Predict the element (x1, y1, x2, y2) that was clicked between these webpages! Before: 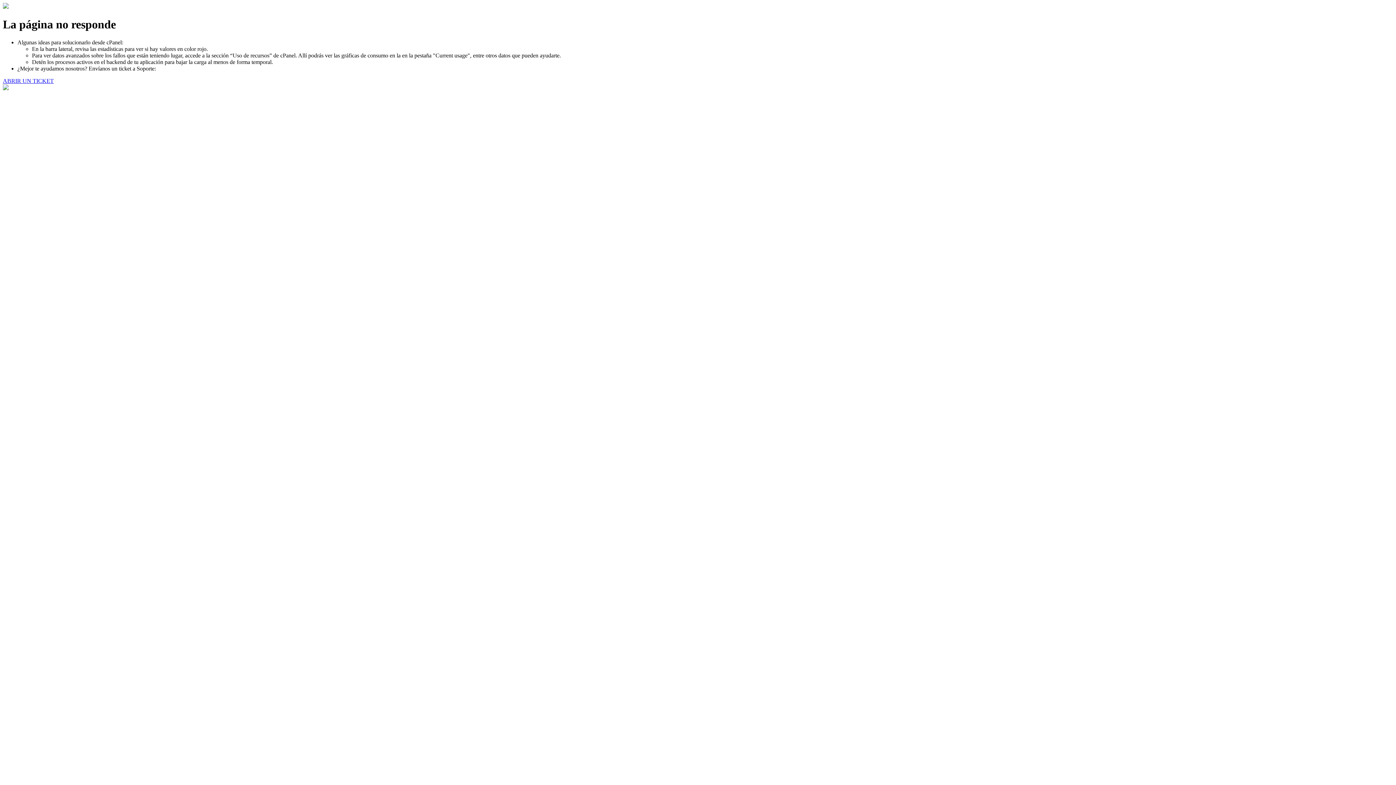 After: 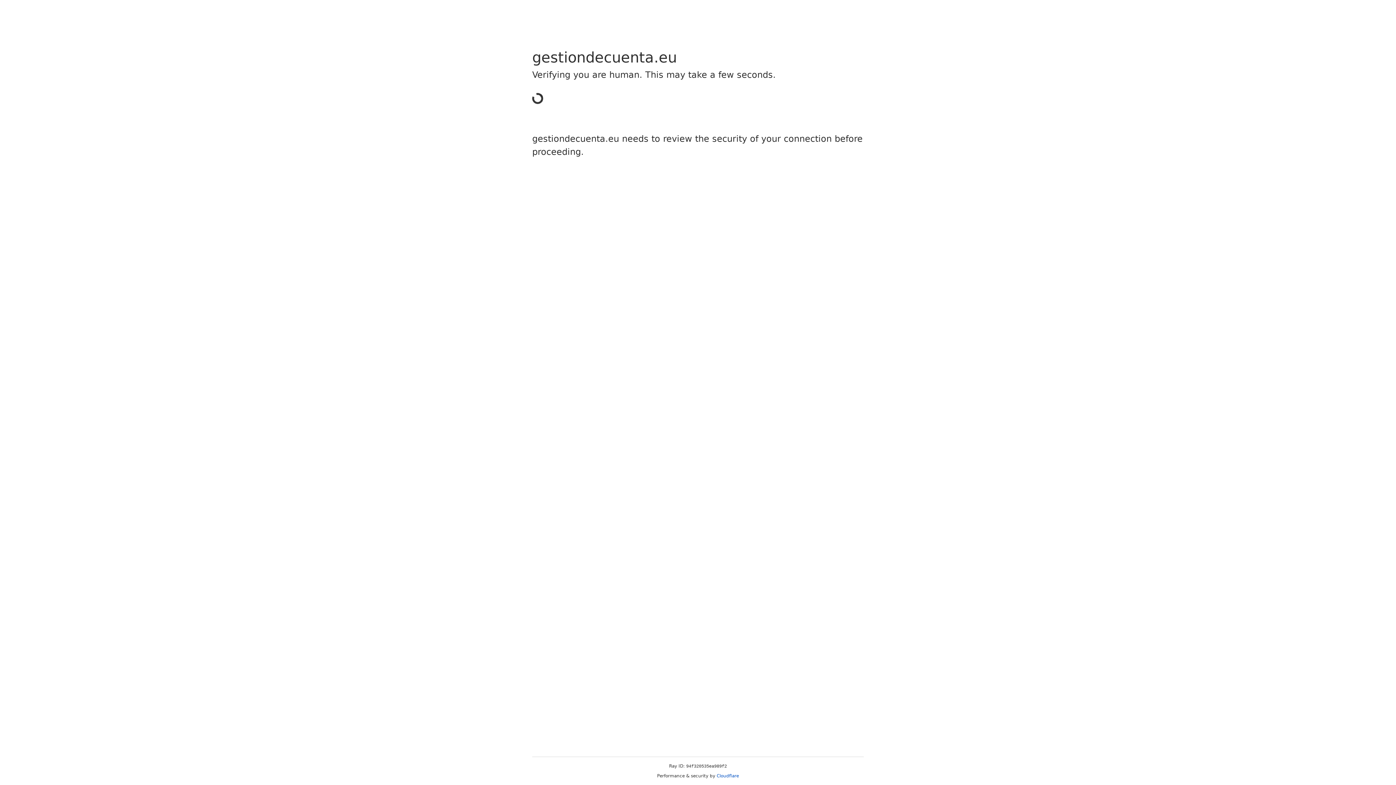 Action: bbox: (2, 77, 53, 83) label: ABRIR UN TICKET